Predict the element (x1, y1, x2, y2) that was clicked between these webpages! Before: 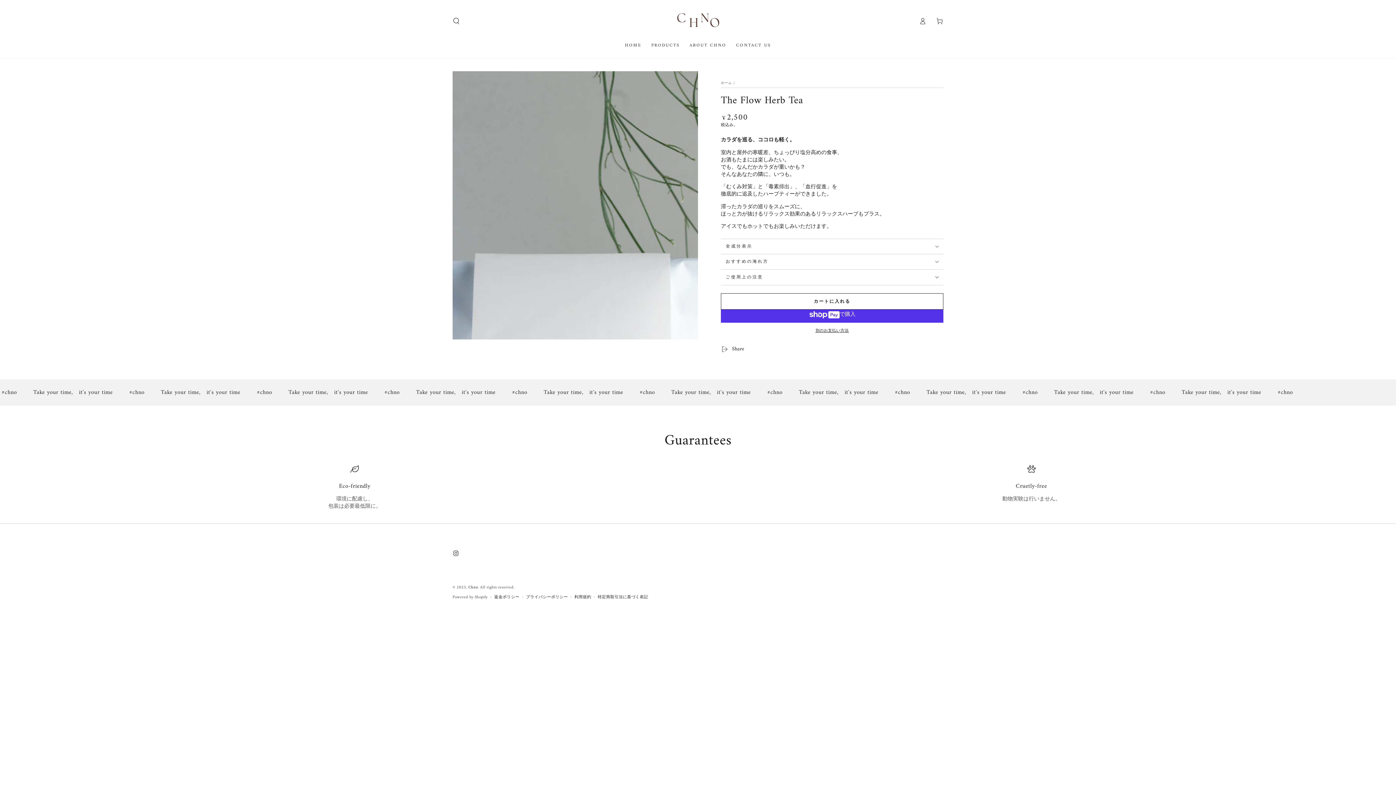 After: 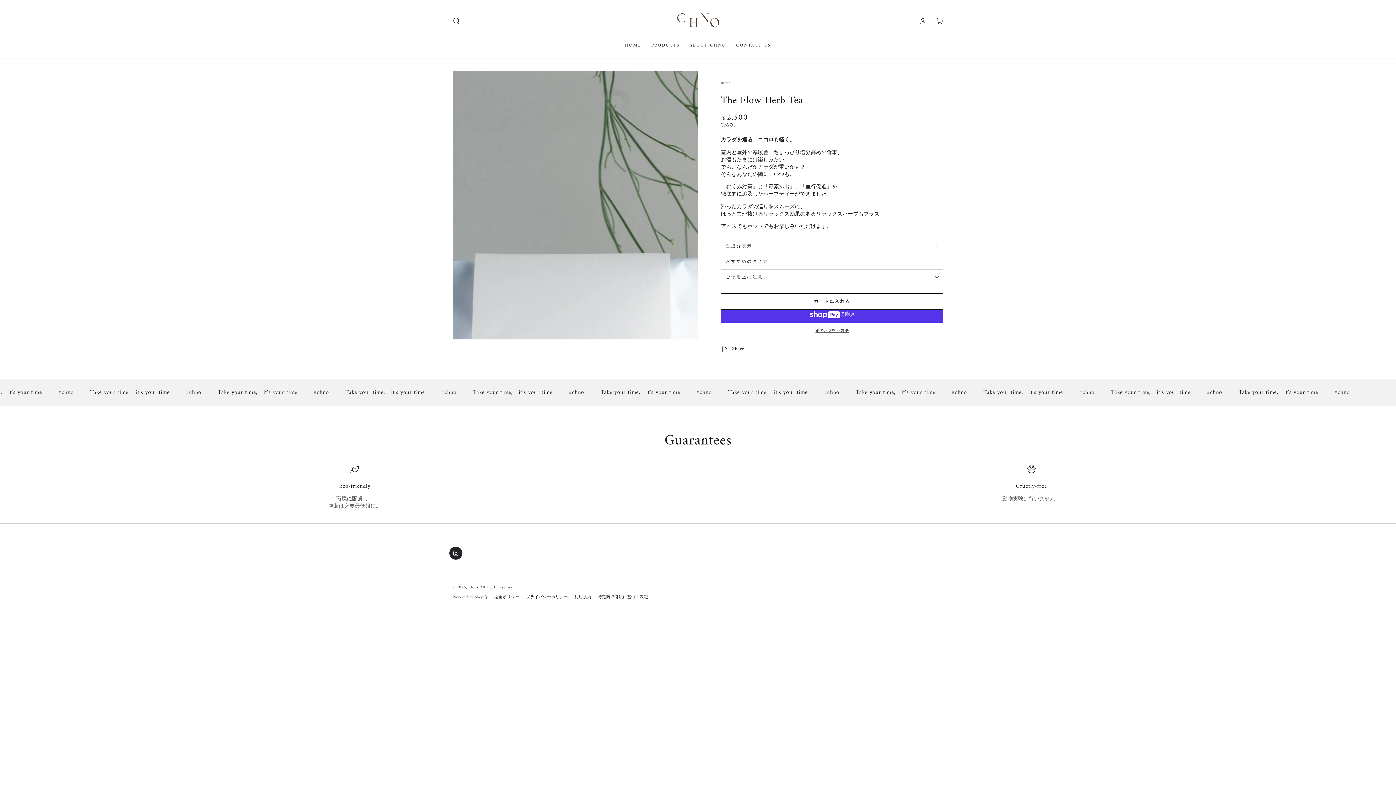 Action: label: instagram bbox: (449, 547, 462, 560)